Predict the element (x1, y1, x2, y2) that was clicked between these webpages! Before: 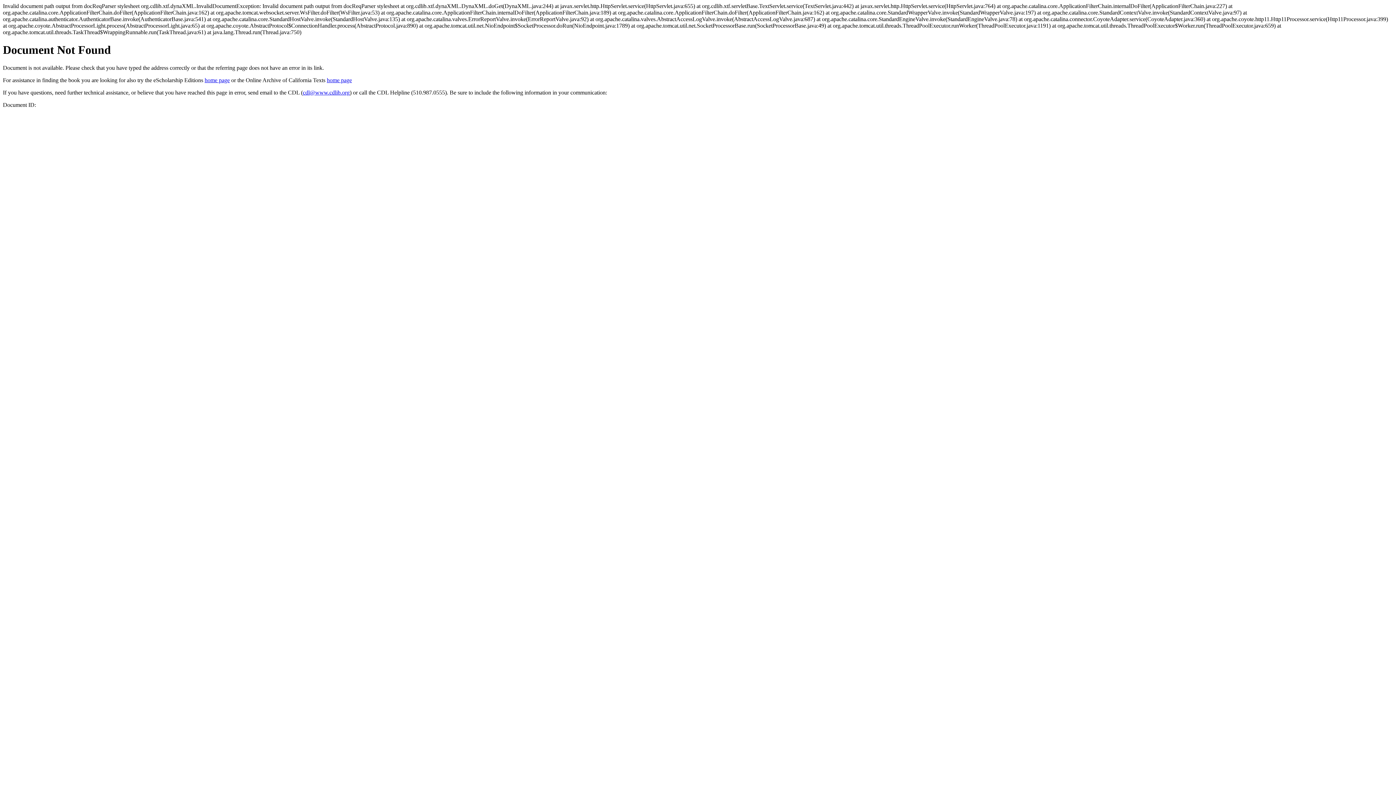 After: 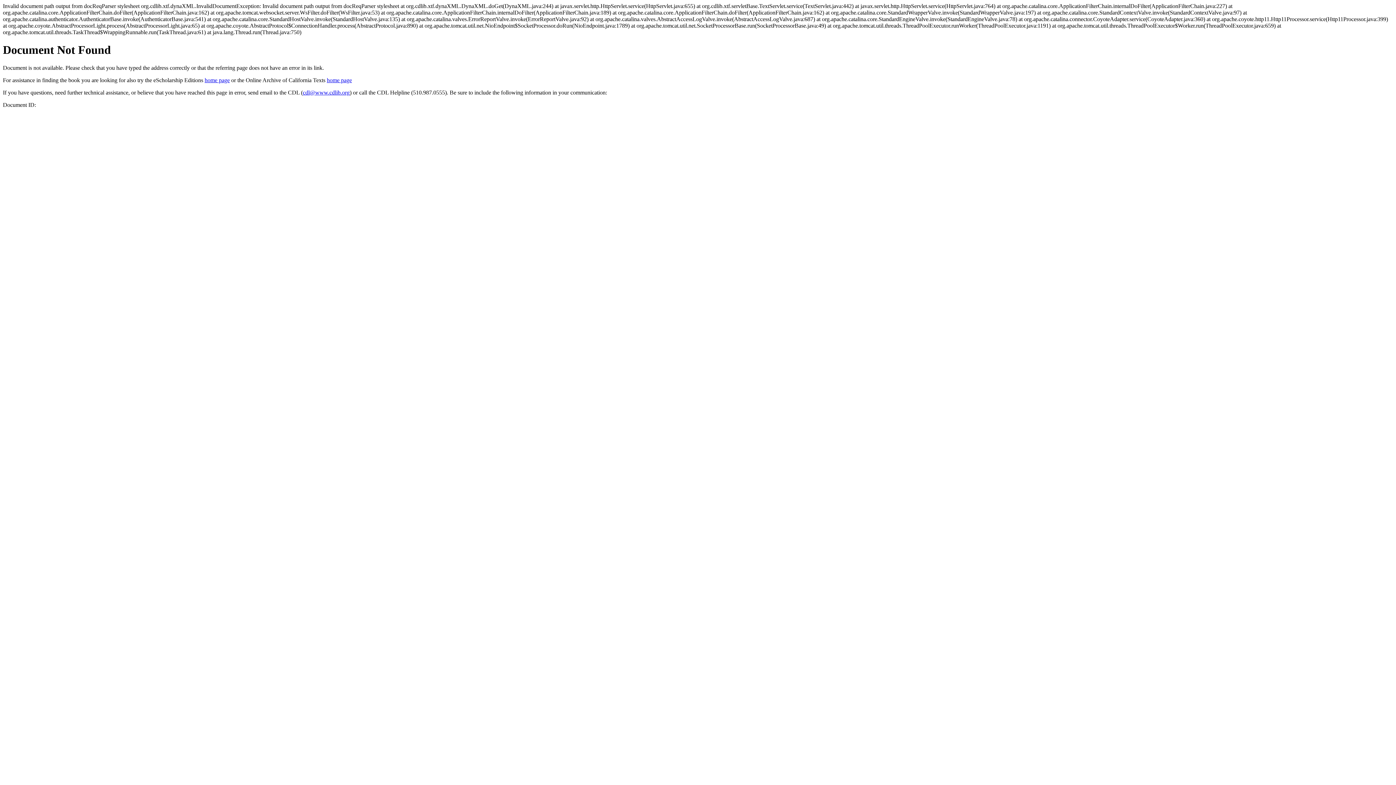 Action: bbox: (302, 89, 349, 95) label: cdl@www.cdlib.org